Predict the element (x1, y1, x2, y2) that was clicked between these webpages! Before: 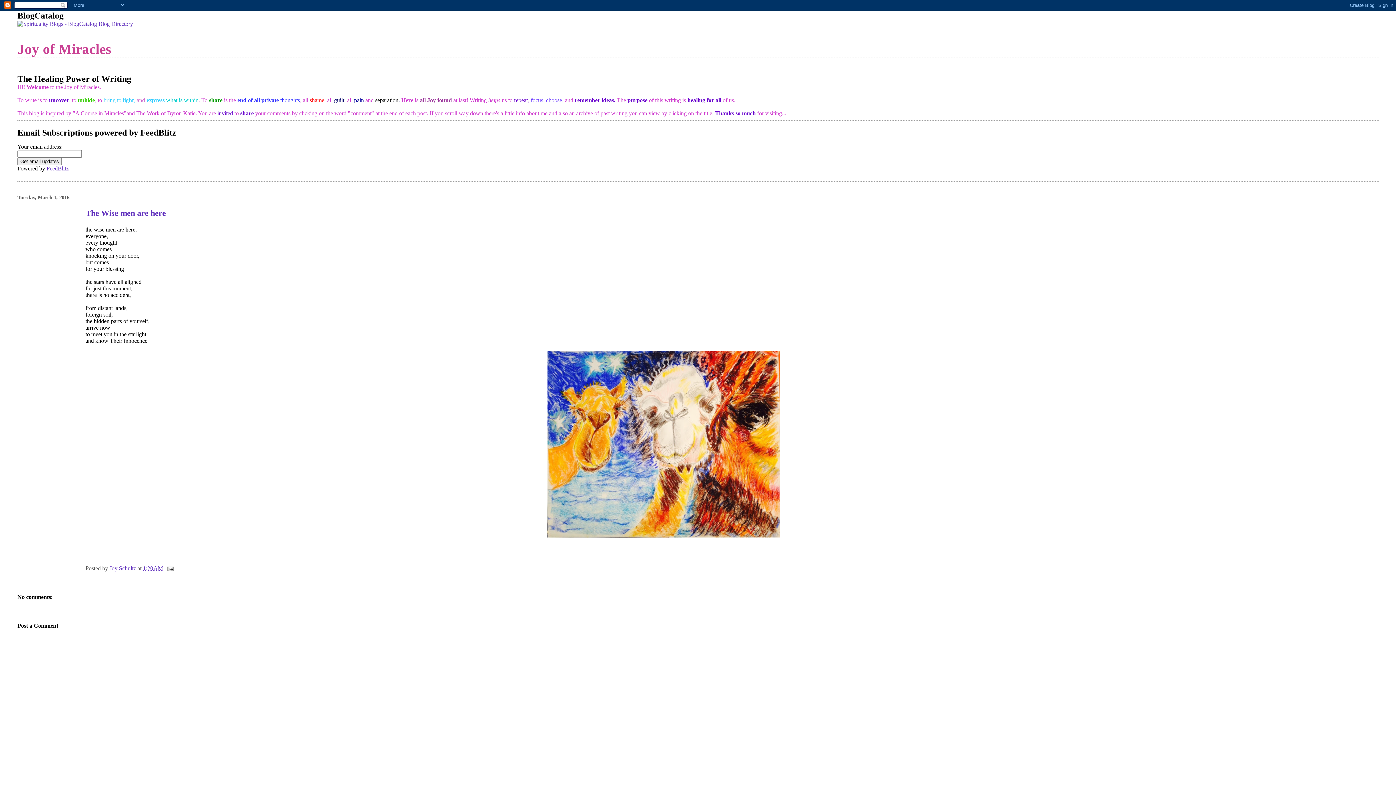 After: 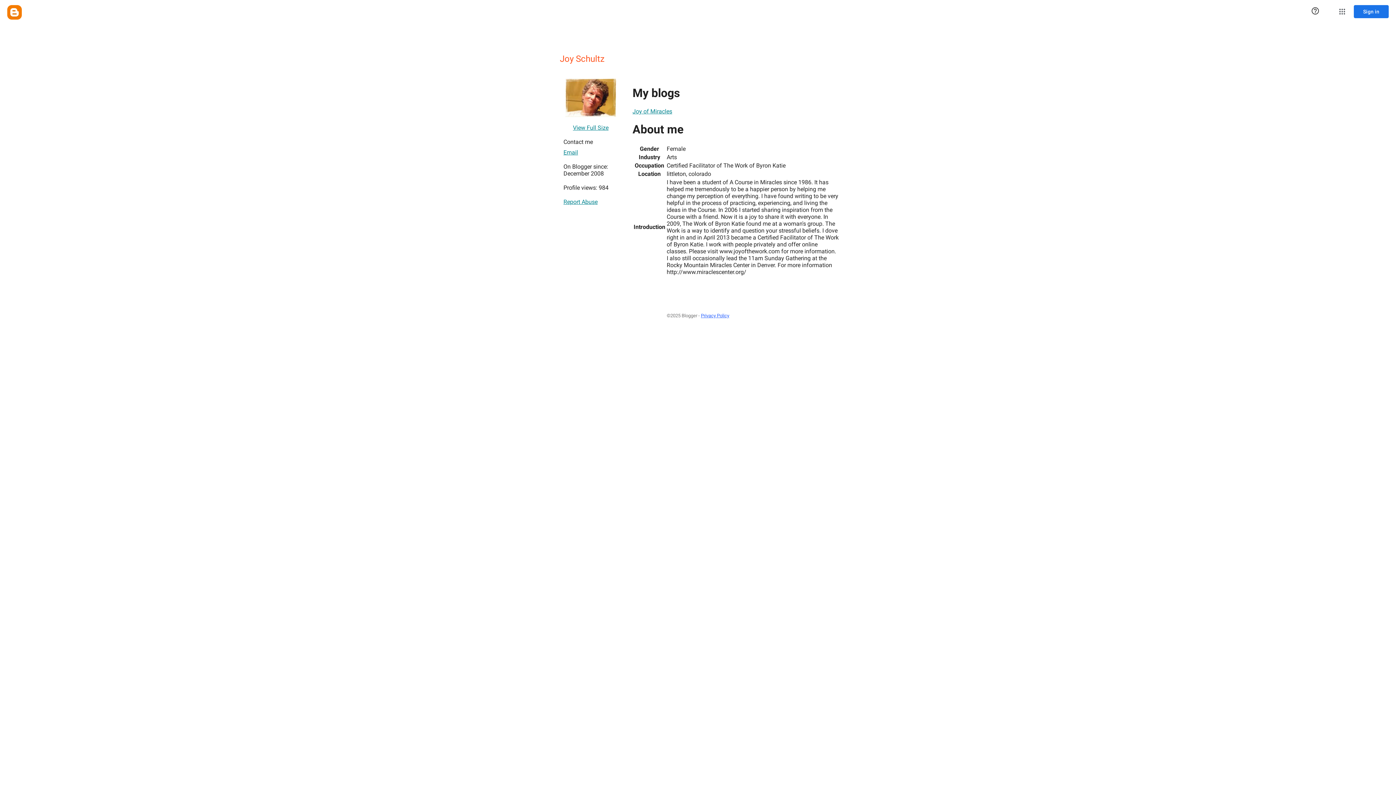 Action: label: Joy Schultz  bbox: (109, 565, 137, 571)